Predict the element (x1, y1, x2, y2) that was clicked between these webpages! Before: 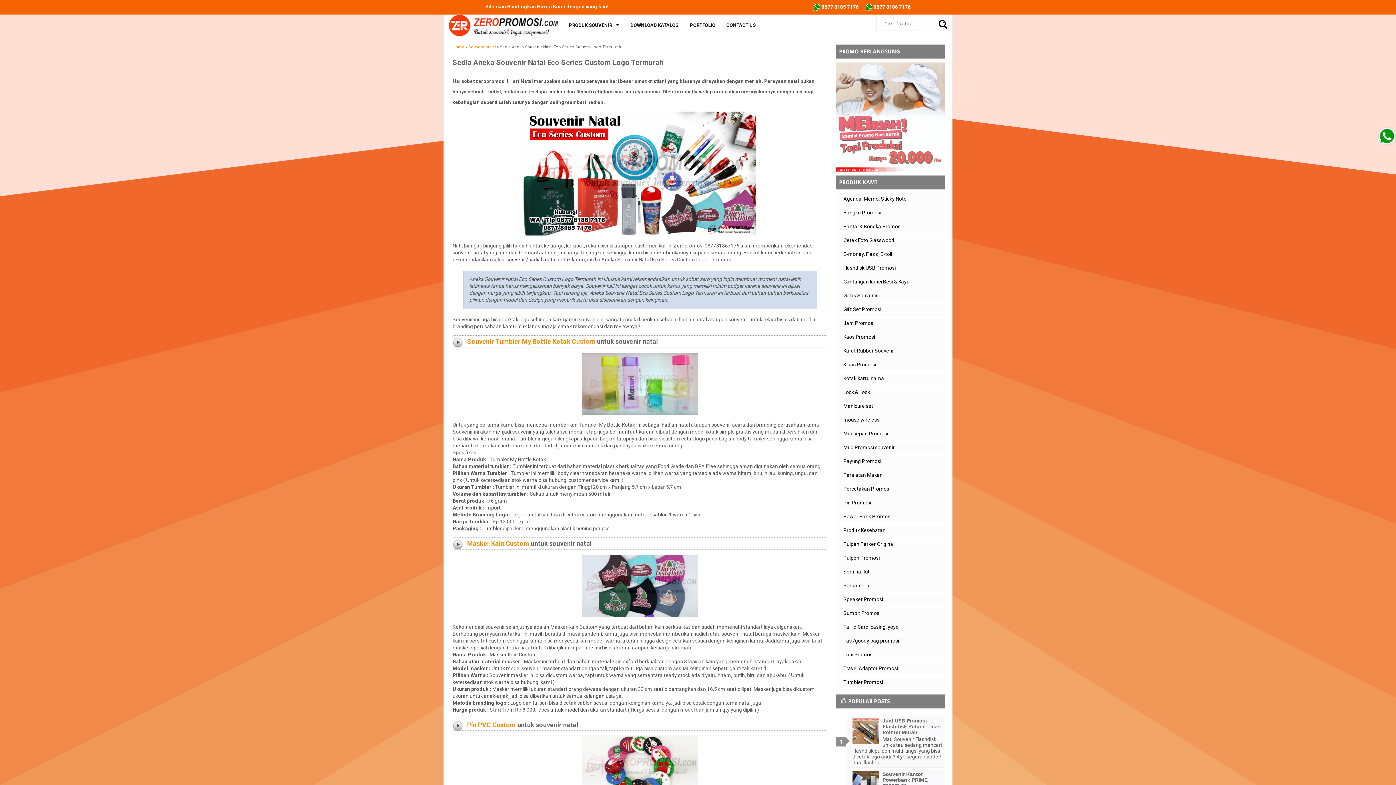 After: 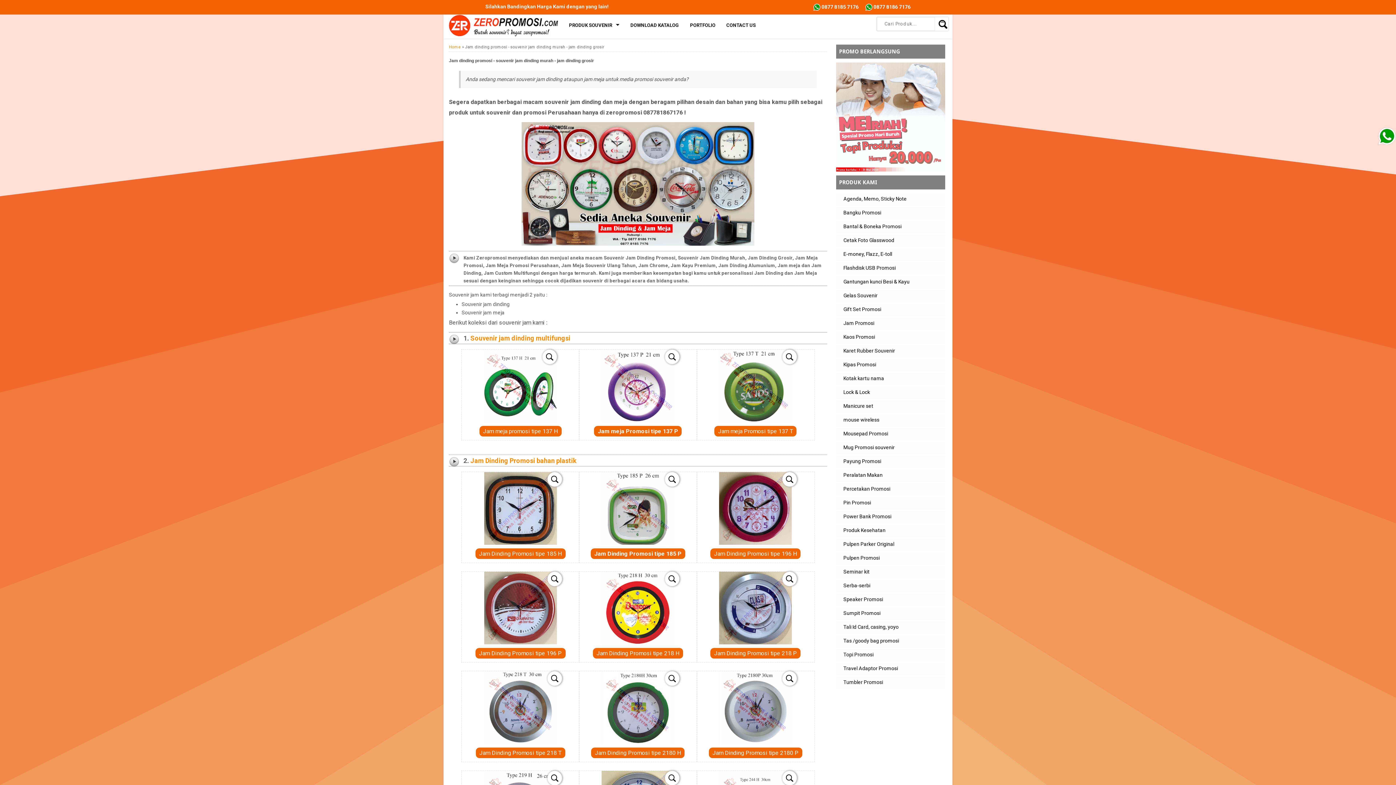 Action: bbox: (836, 317, 945, 330) label: Jam Promosi